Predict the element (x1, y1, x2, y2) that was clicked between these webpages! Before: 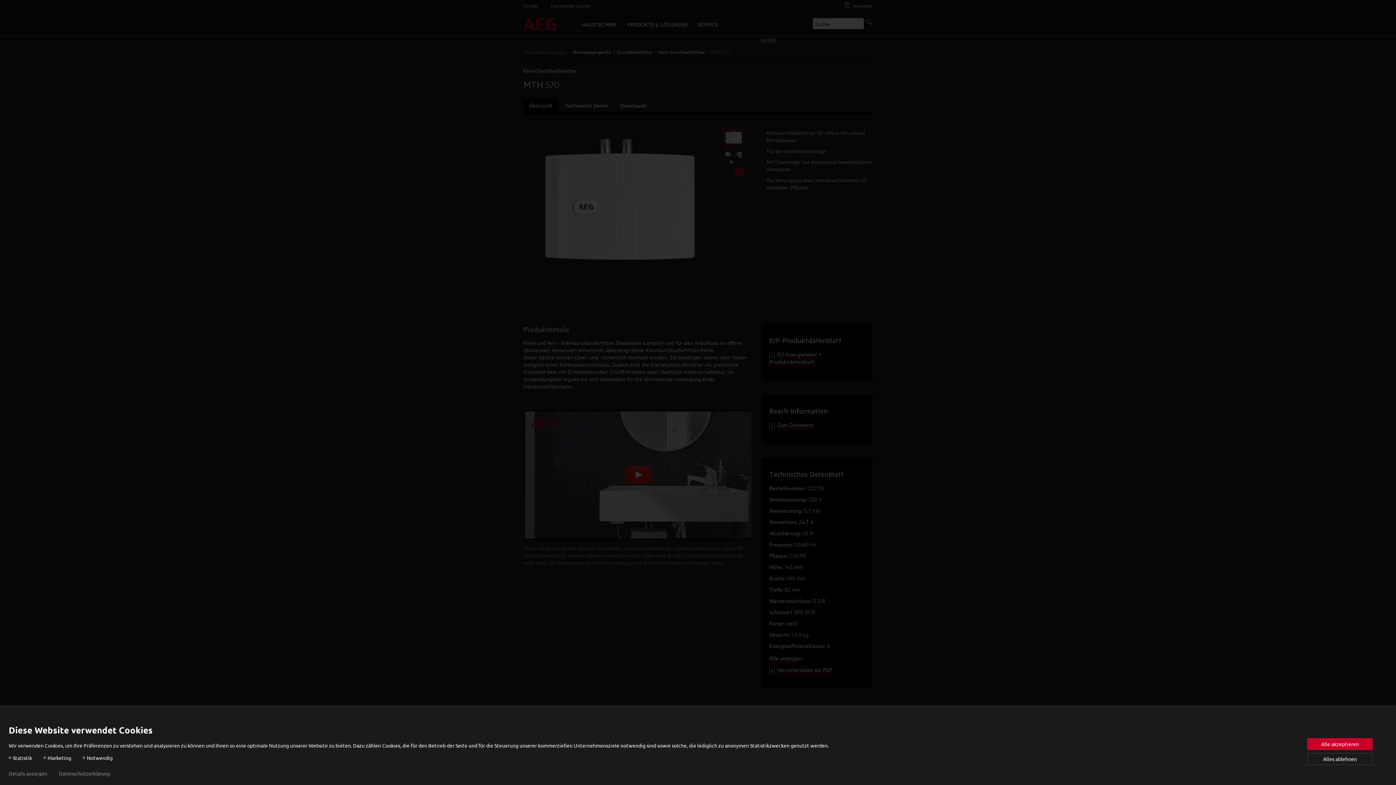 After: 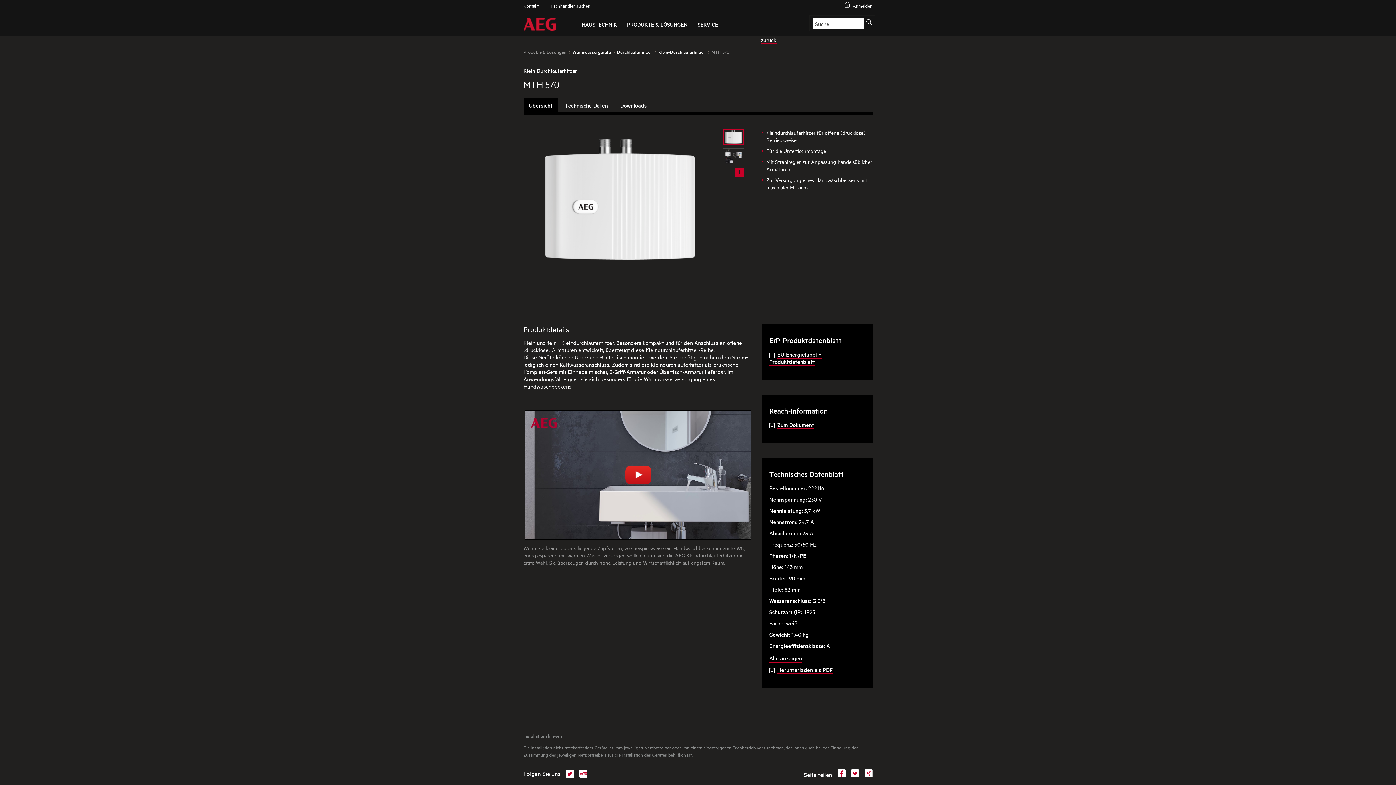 Action: label: Alles ablehnen bbox: (1307, 753, 1373, 765)